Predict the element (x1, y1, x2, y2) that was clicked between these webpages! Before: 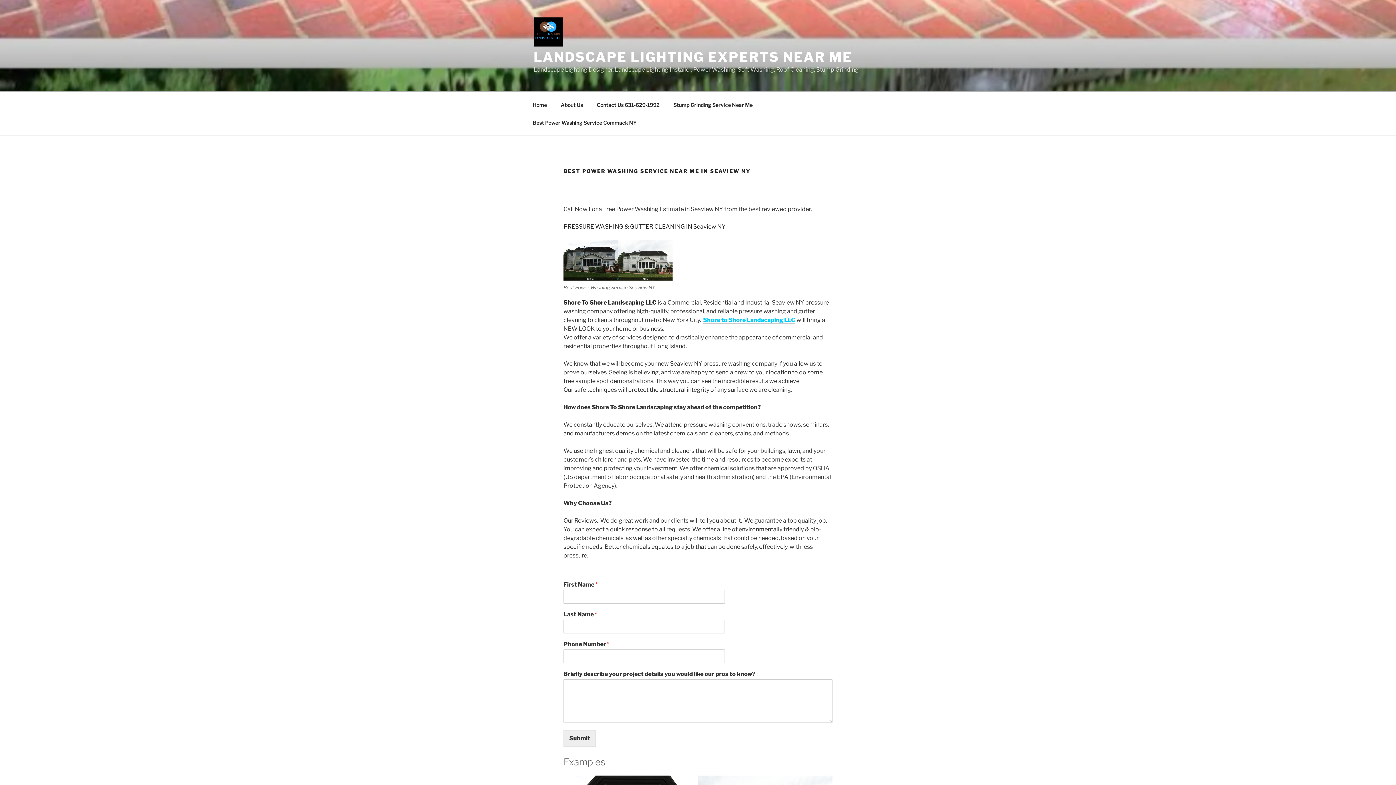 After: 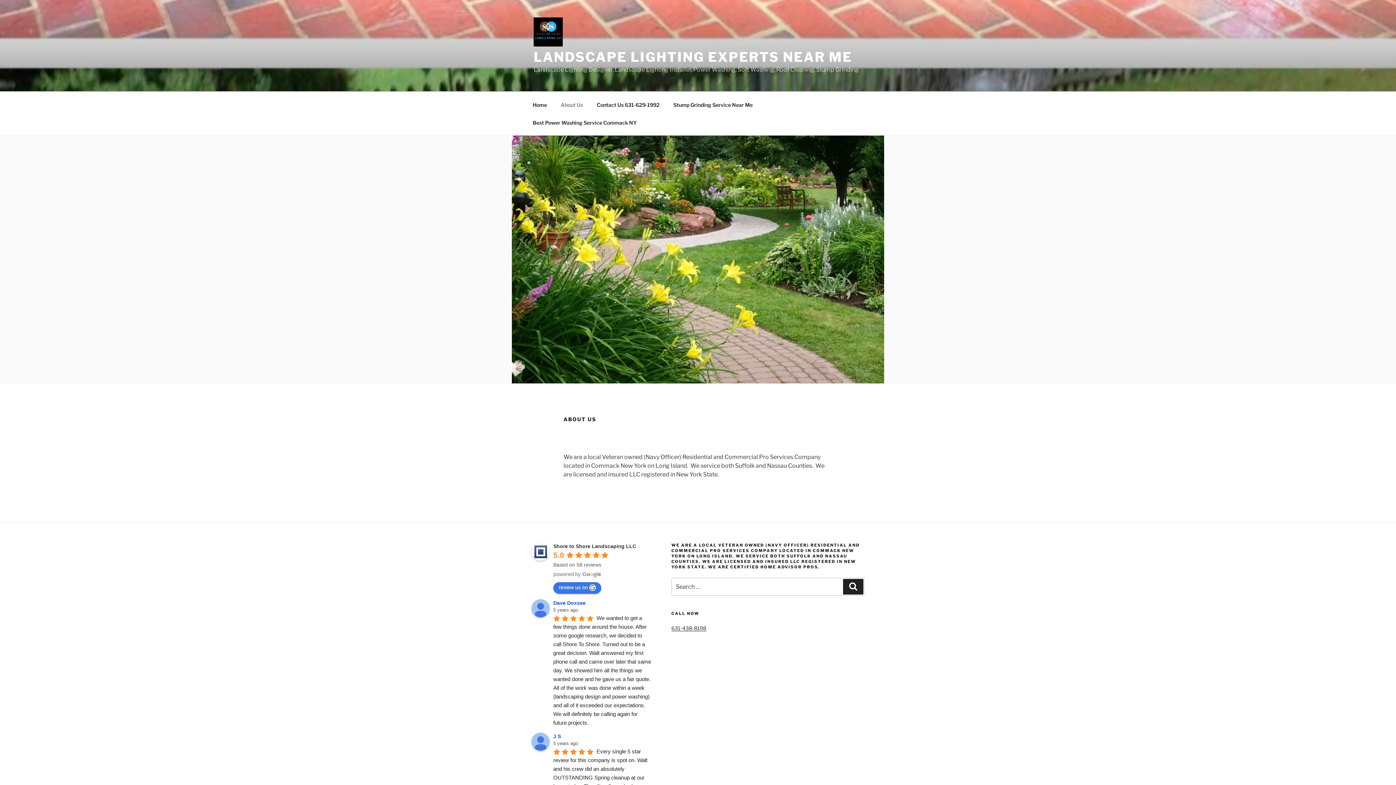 Action: bbox: (554, 95, 589, 113) label: About Us